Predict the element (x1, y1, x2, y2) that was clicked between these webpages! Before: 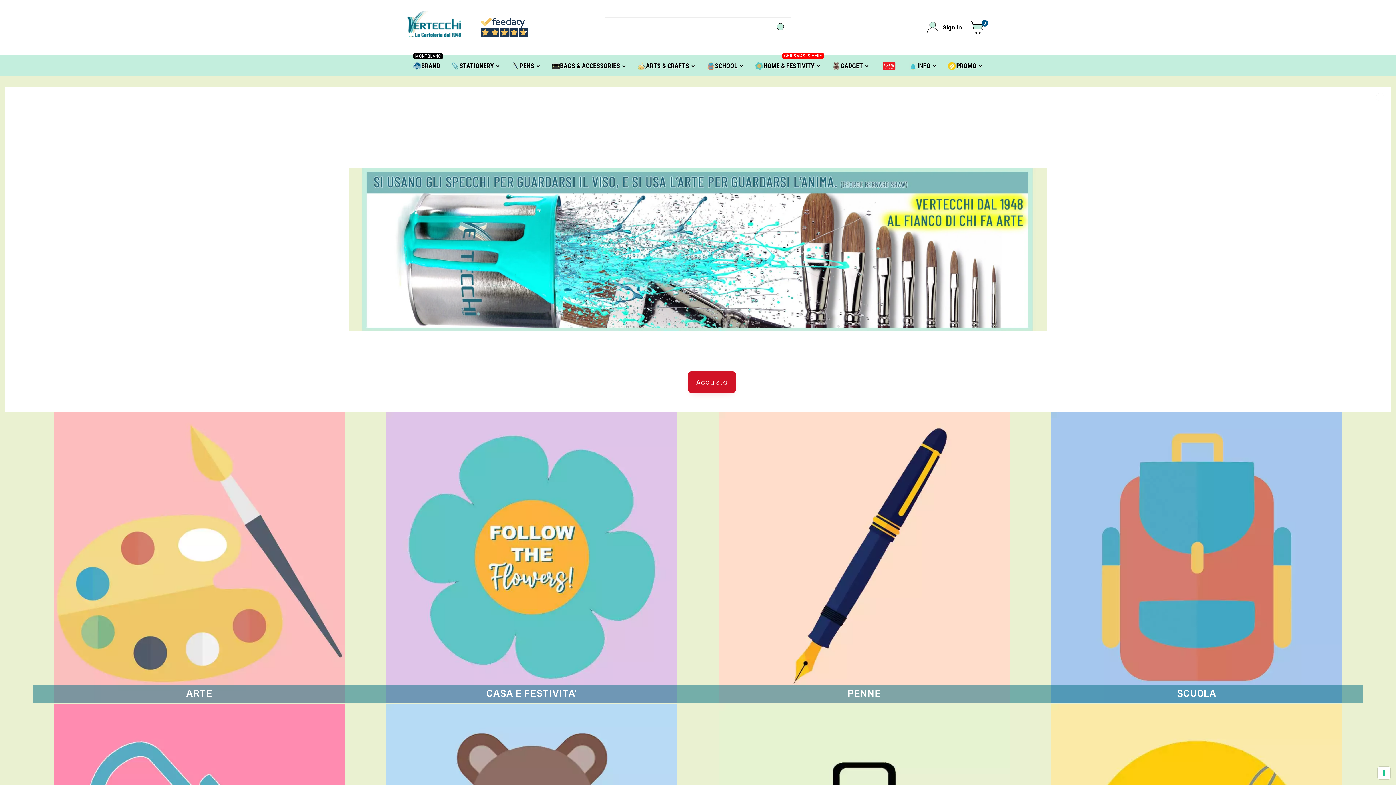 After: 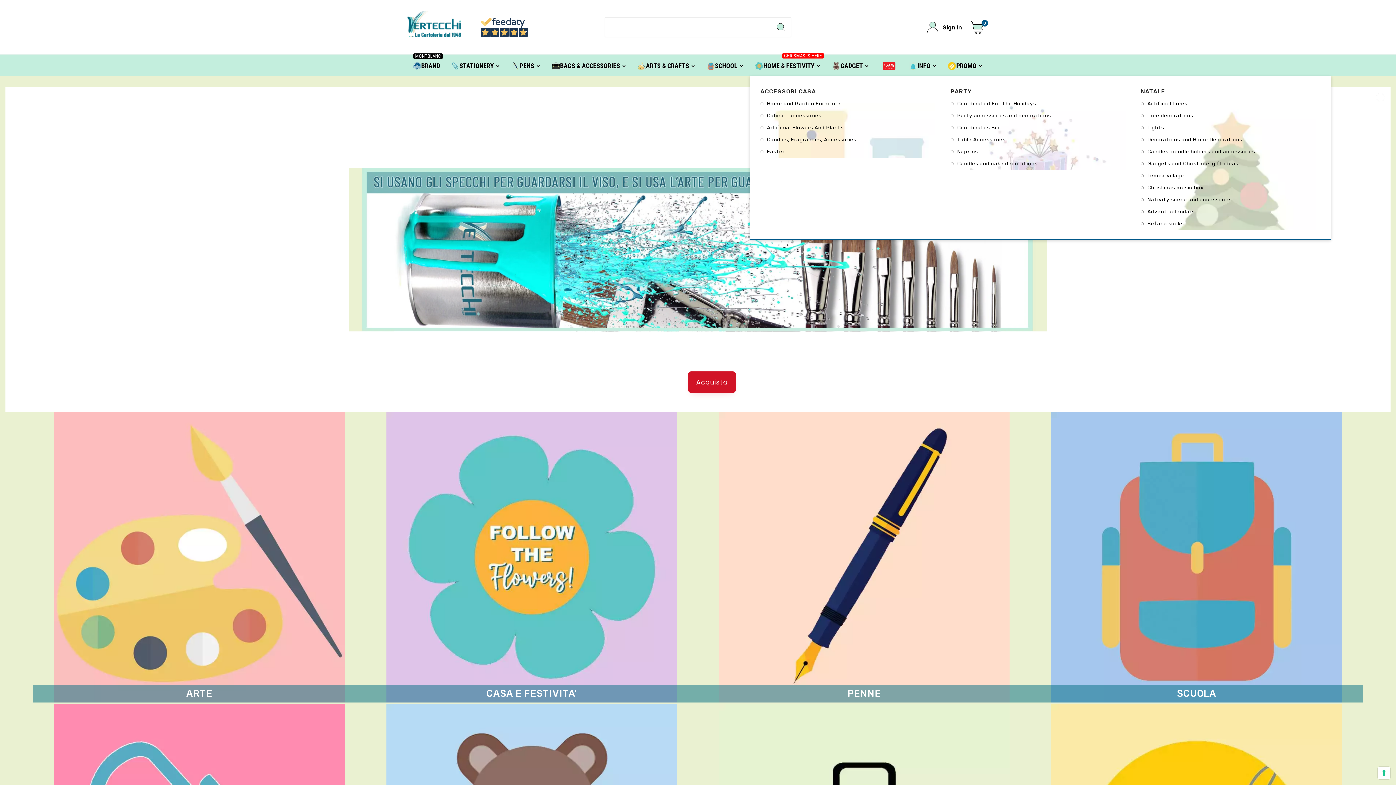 Action: label: HOME & FESTIVITY
CHRISMAS IS HERE bbox: (775, 54, 844, 76)